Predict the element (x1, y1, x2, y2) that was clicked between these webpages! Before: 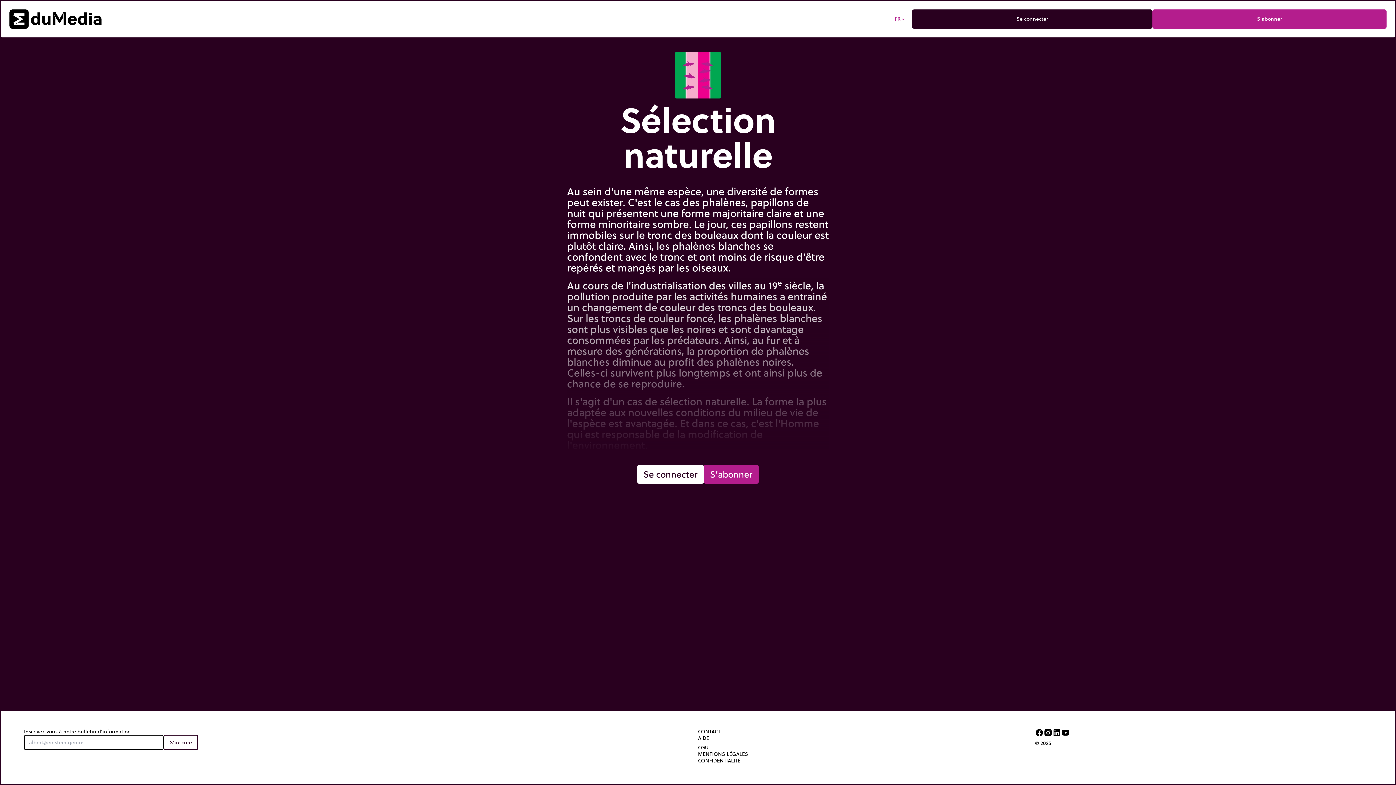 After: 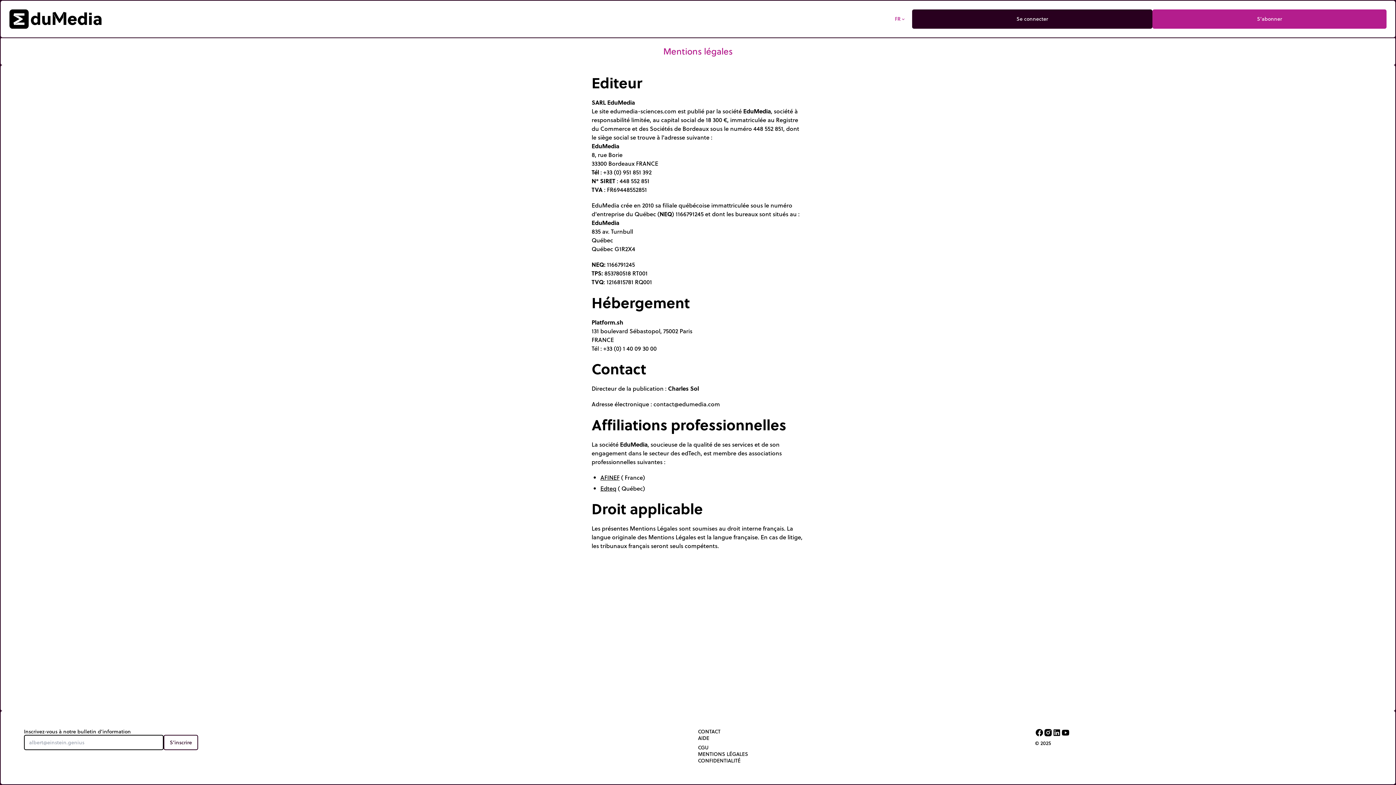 Action: bbox: (698, 750, 748, 758) label: MENTIONS LÉGALES